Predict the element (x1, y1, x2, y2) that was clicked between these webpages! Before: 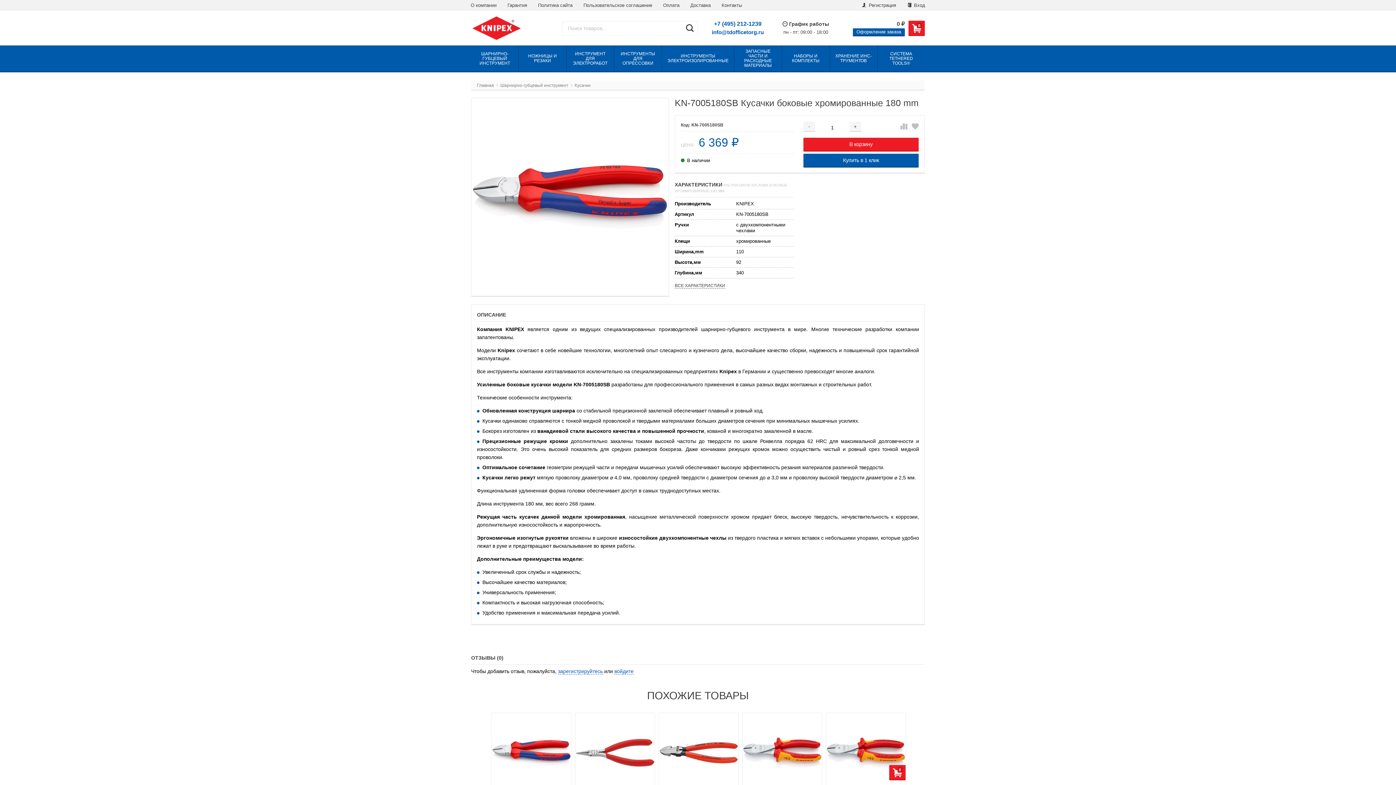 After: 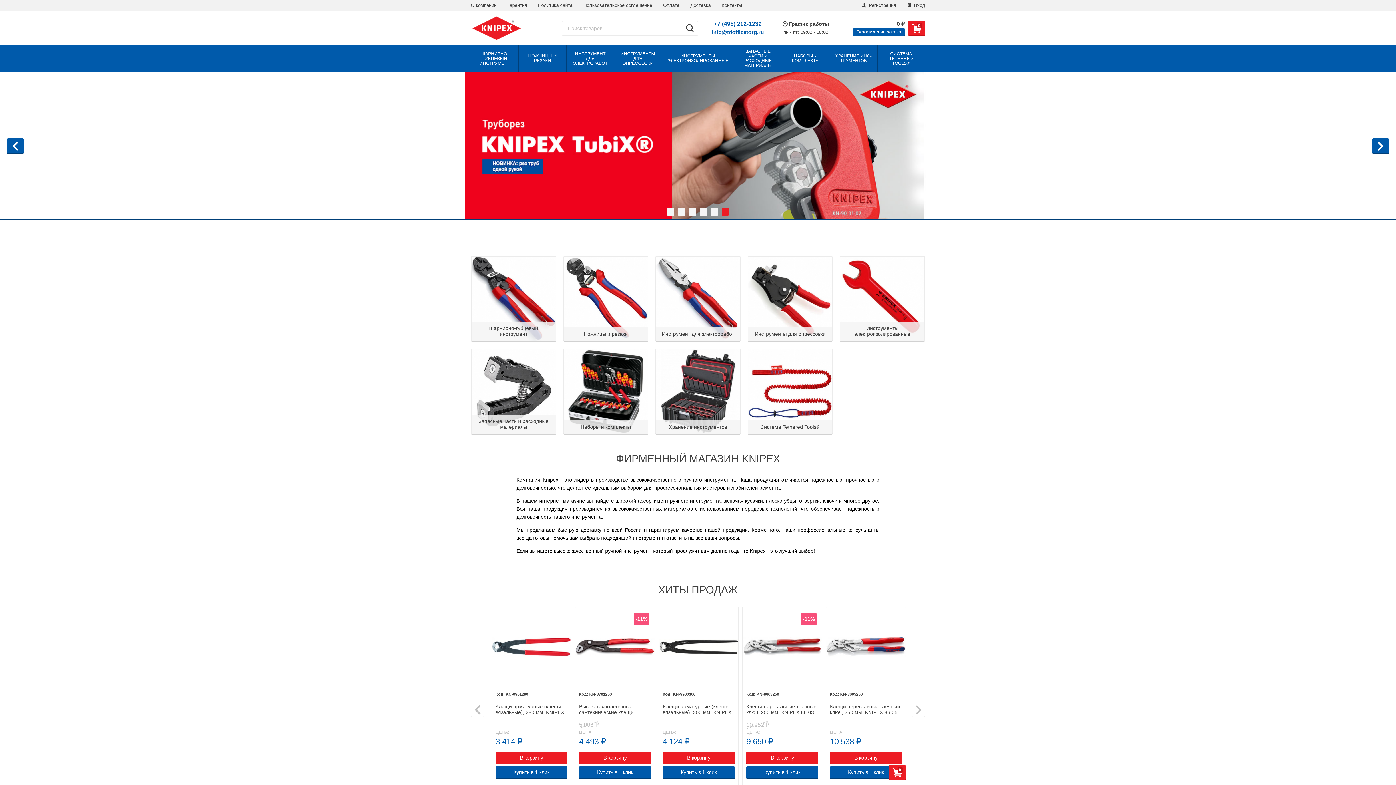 Action: bbox: (477, 82, 494, 88) label: Главная